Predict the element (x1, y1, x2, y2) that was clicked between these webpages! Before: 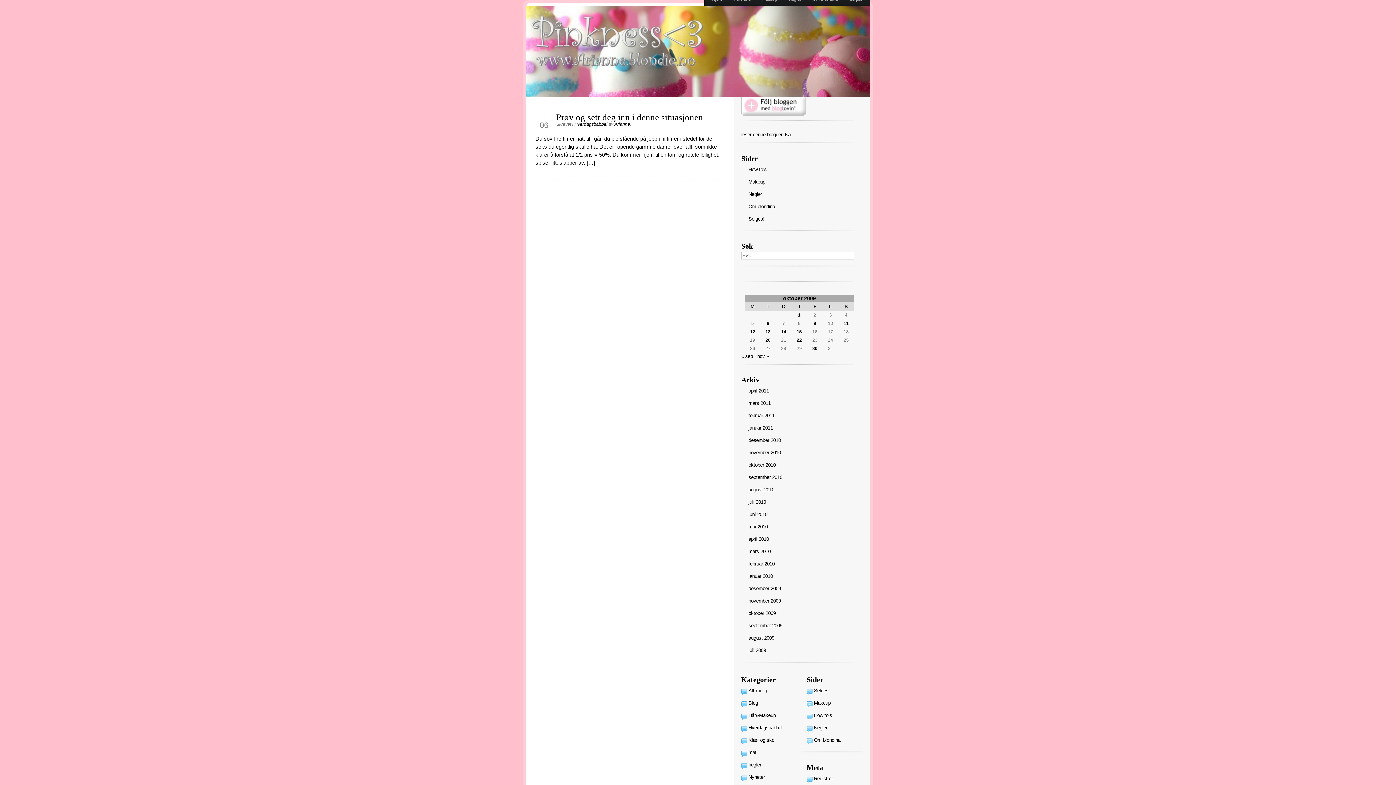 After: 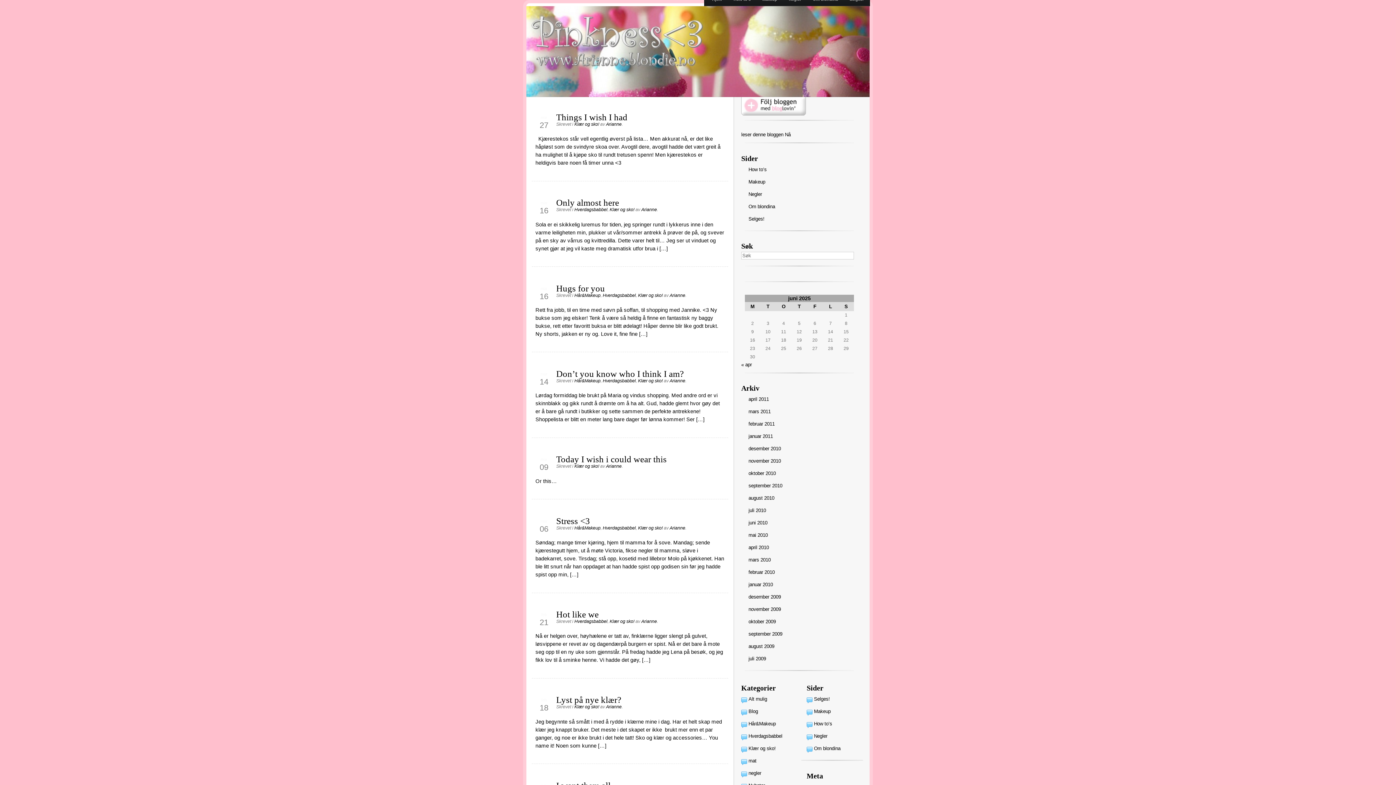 Action: bbox: (748, 737, 776, 743) label: Klær og sko!